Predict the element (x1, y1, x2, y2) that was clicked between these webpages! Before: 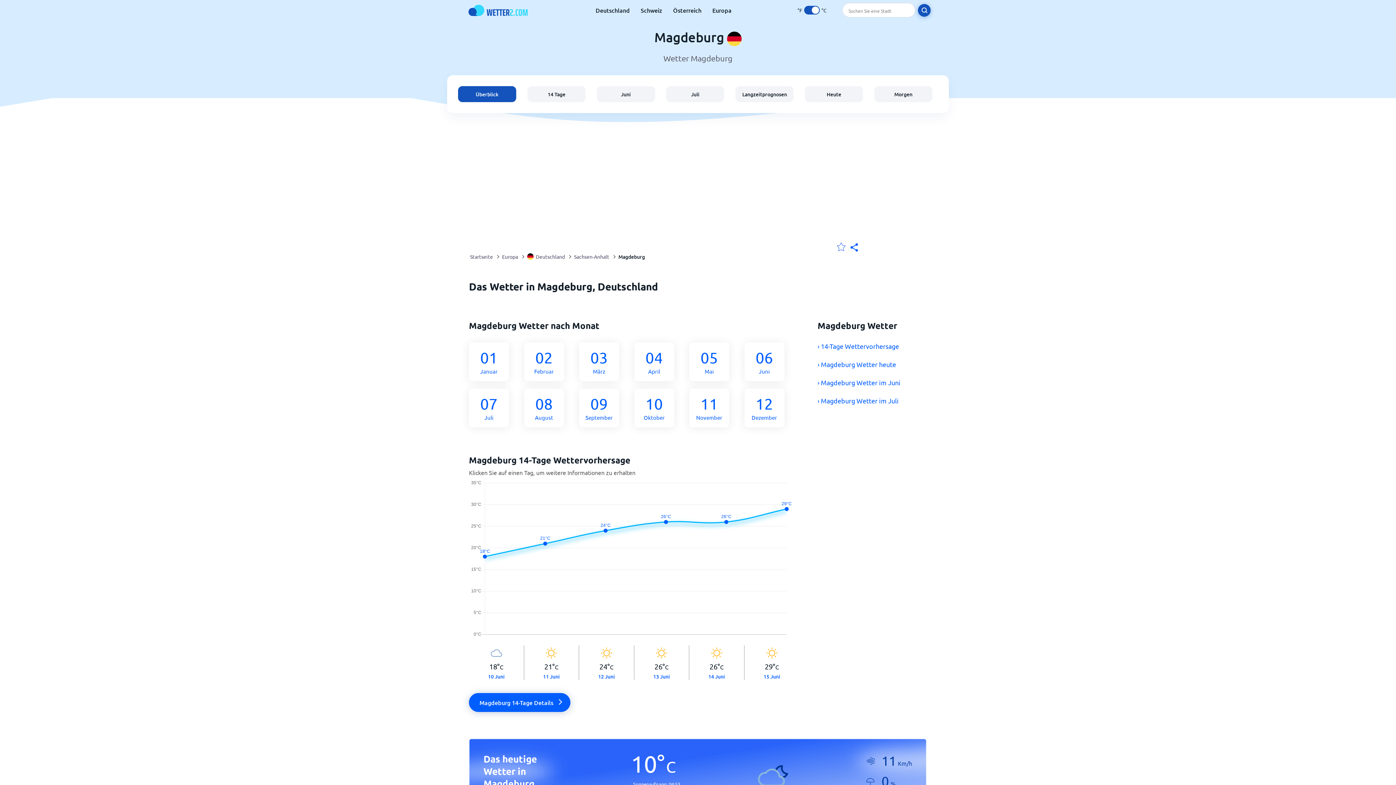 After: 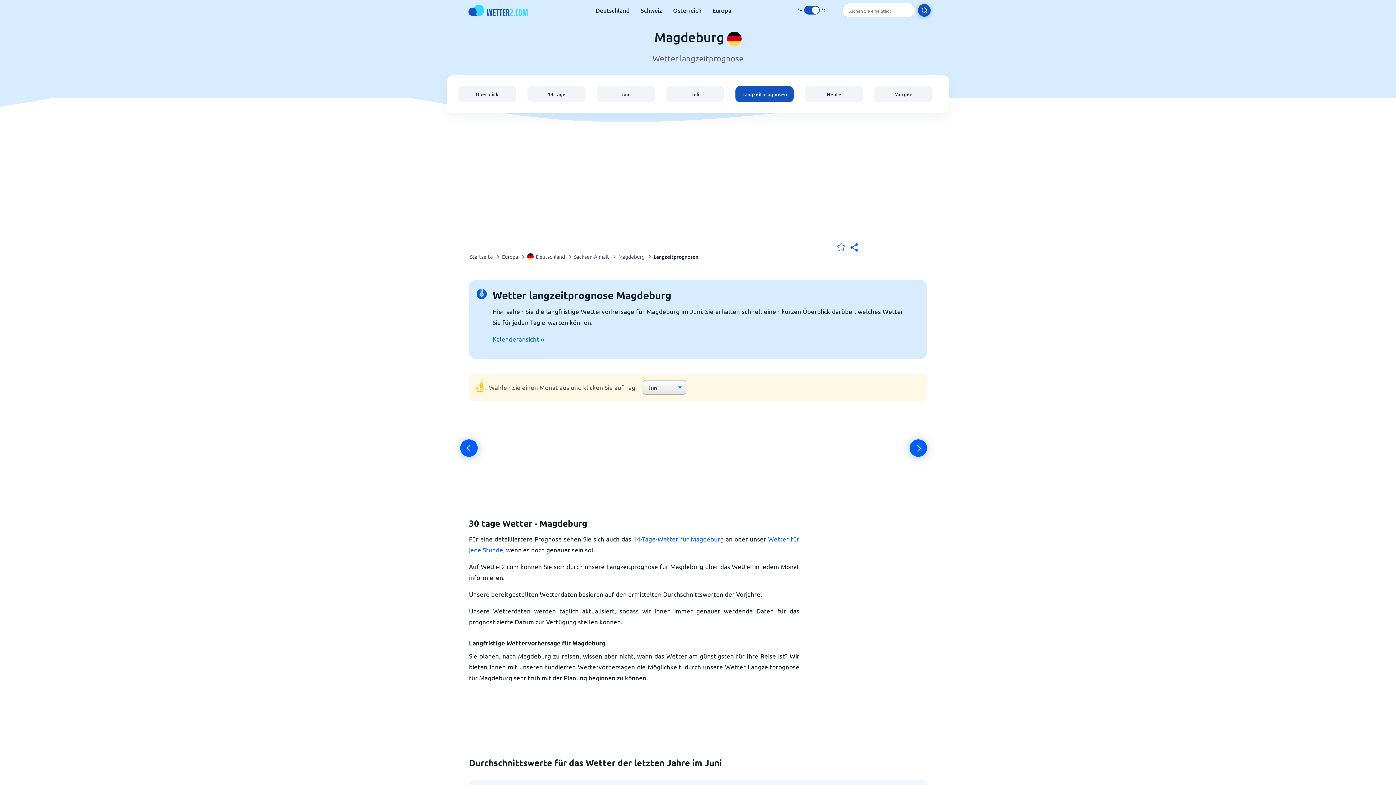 Action: bbox: (735, 86, 793, 102) label: Langzeitprognosen